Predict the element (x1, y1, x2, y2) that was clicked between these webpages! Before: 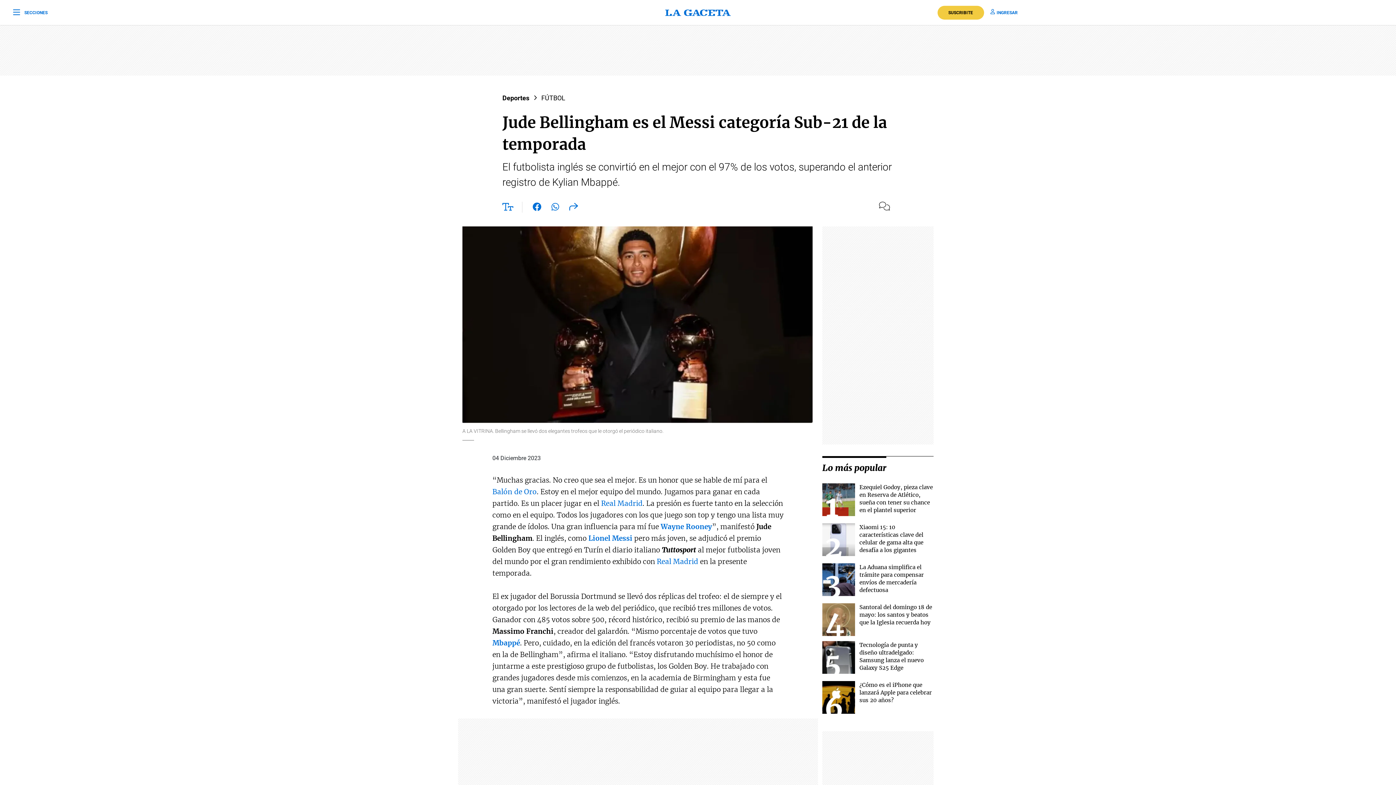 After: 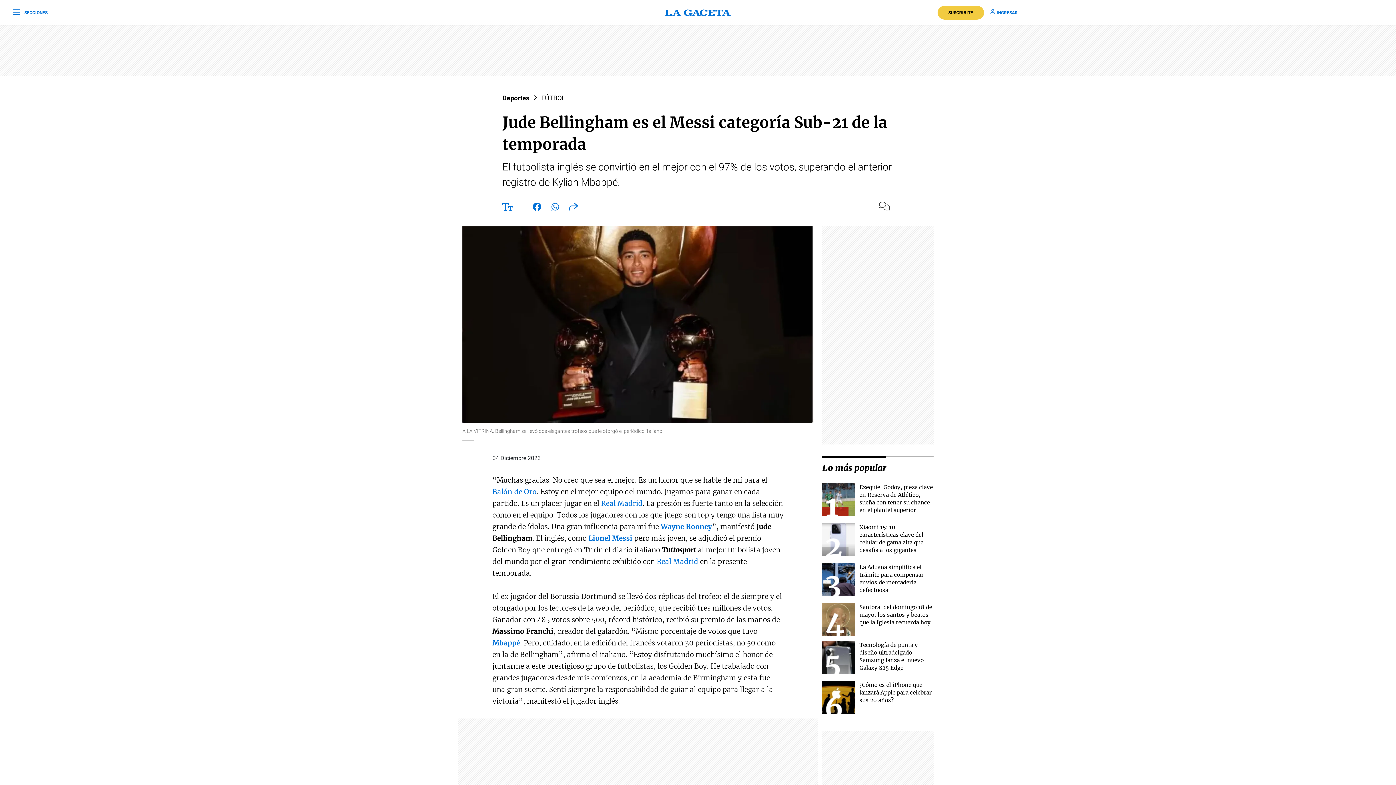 Action: bbox: (660, 522, 712, 531) label: Wayne Rooney